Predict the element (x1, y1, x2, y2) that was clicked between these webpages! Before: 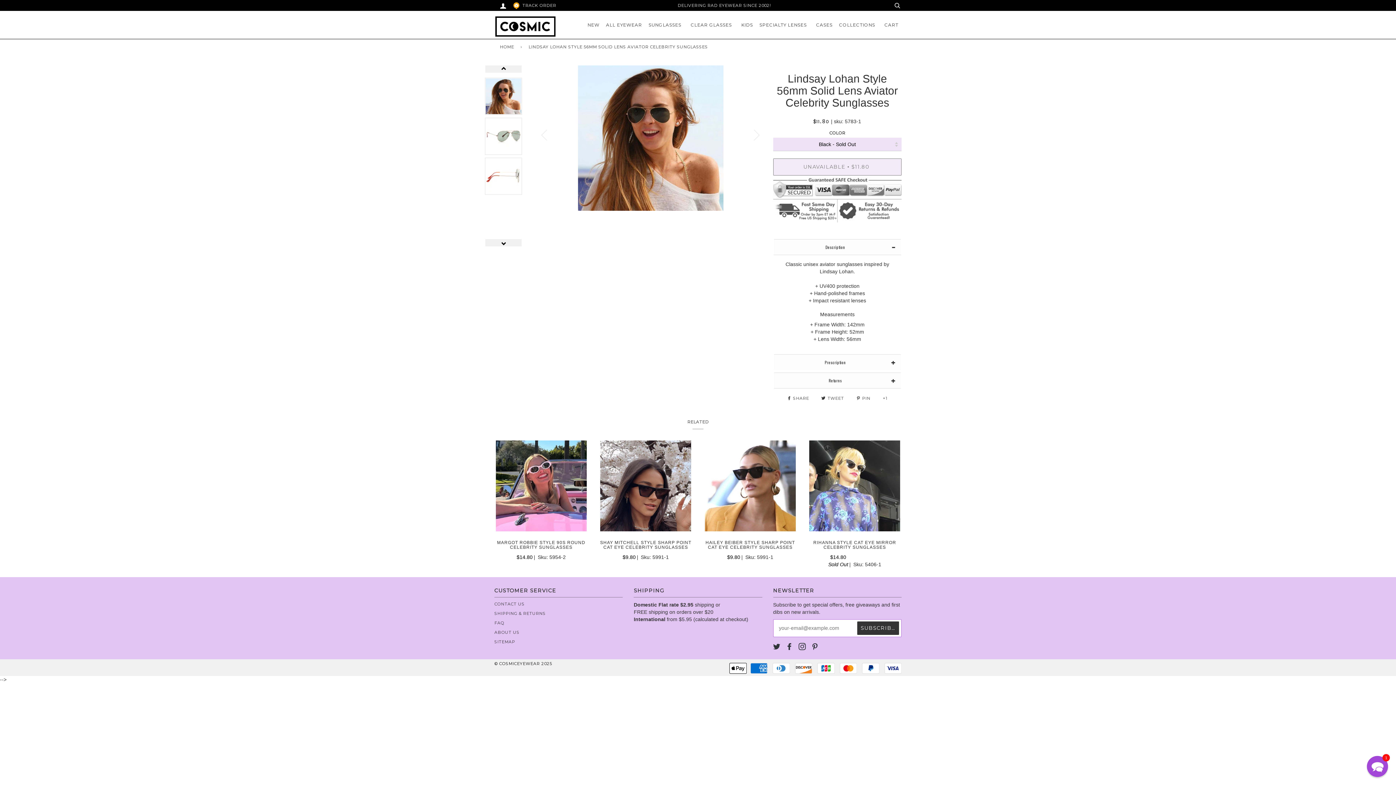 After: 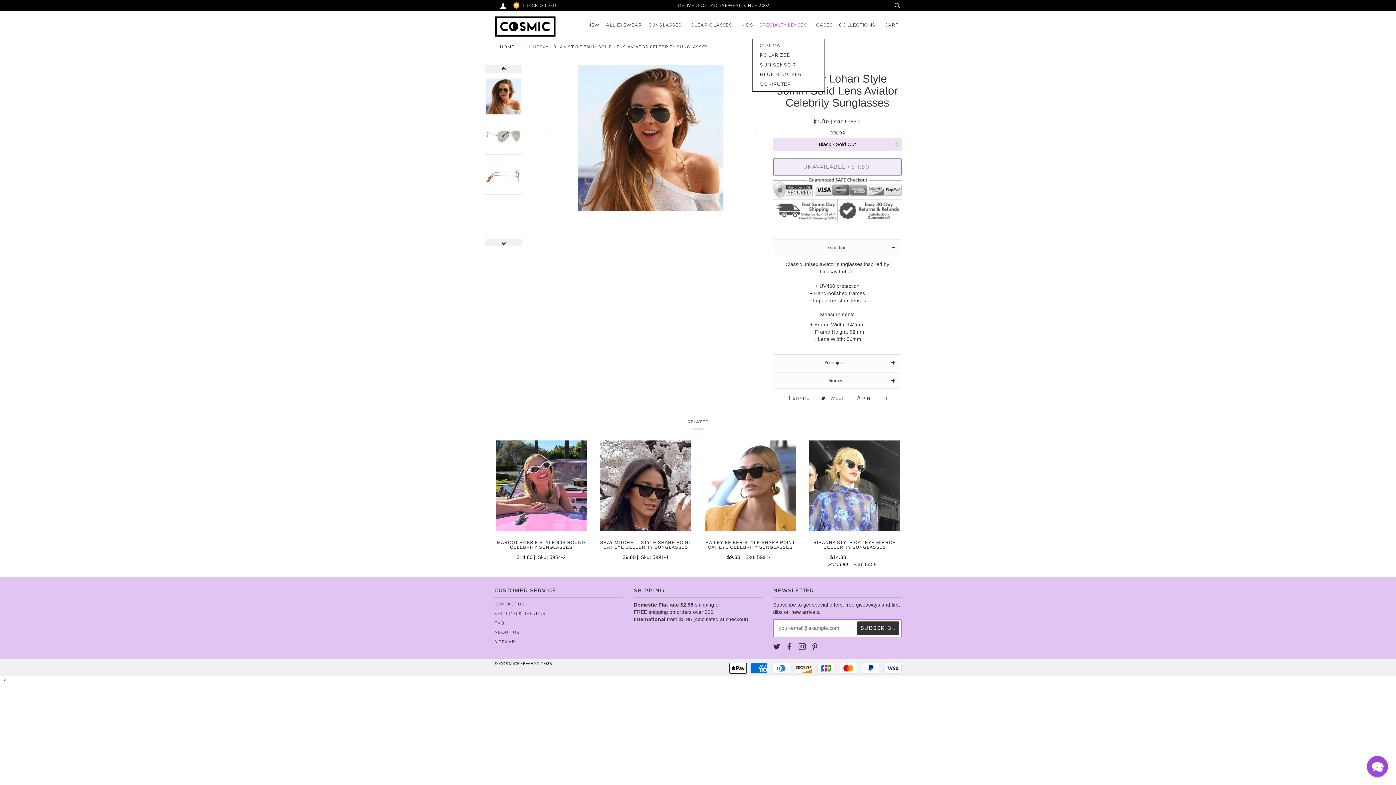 Action: bbox: (756, 10, 813, 38) label: SPECIALTY LENSES